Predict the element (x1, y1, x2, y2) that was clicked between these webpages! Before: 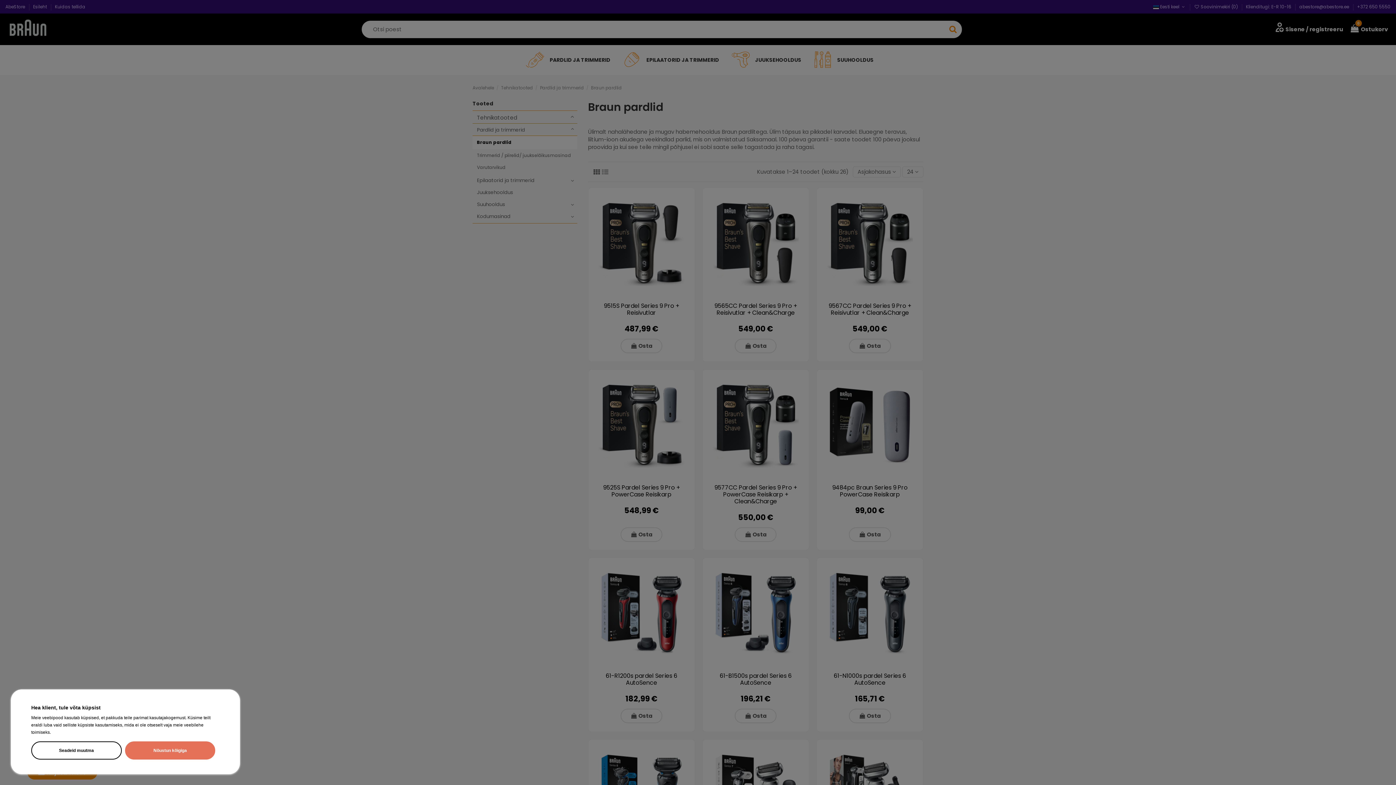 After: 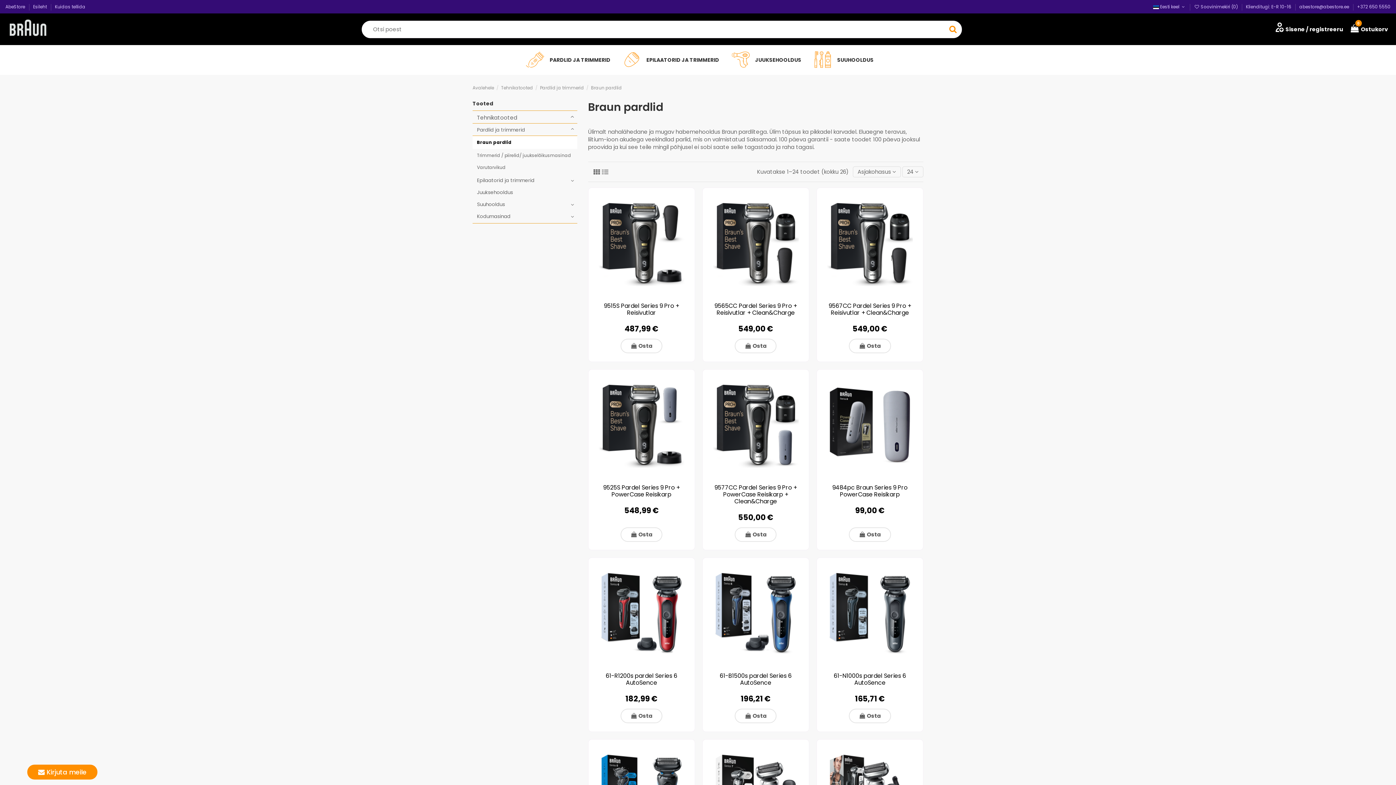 Action: bbox: (125, 741, 215, 760) label: Nõustun kõigiga